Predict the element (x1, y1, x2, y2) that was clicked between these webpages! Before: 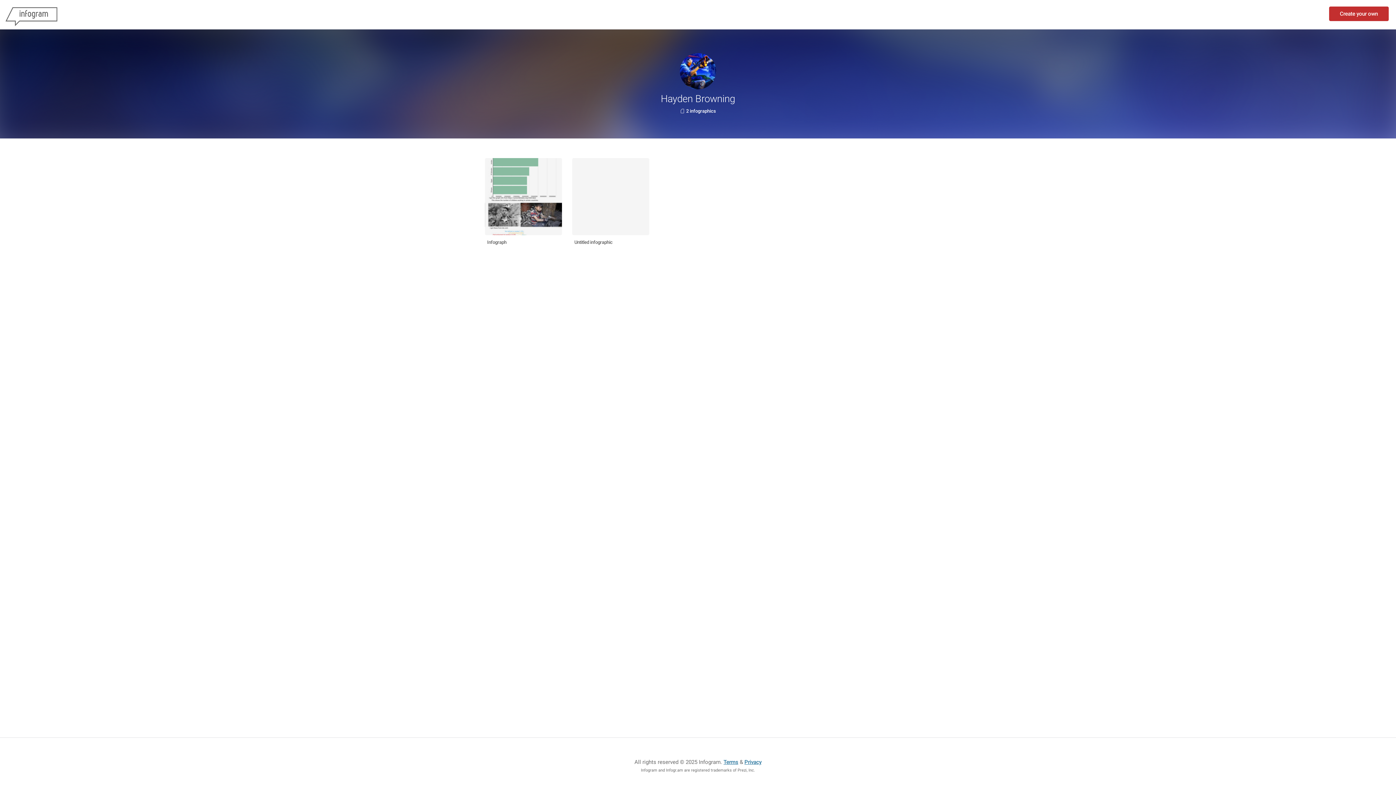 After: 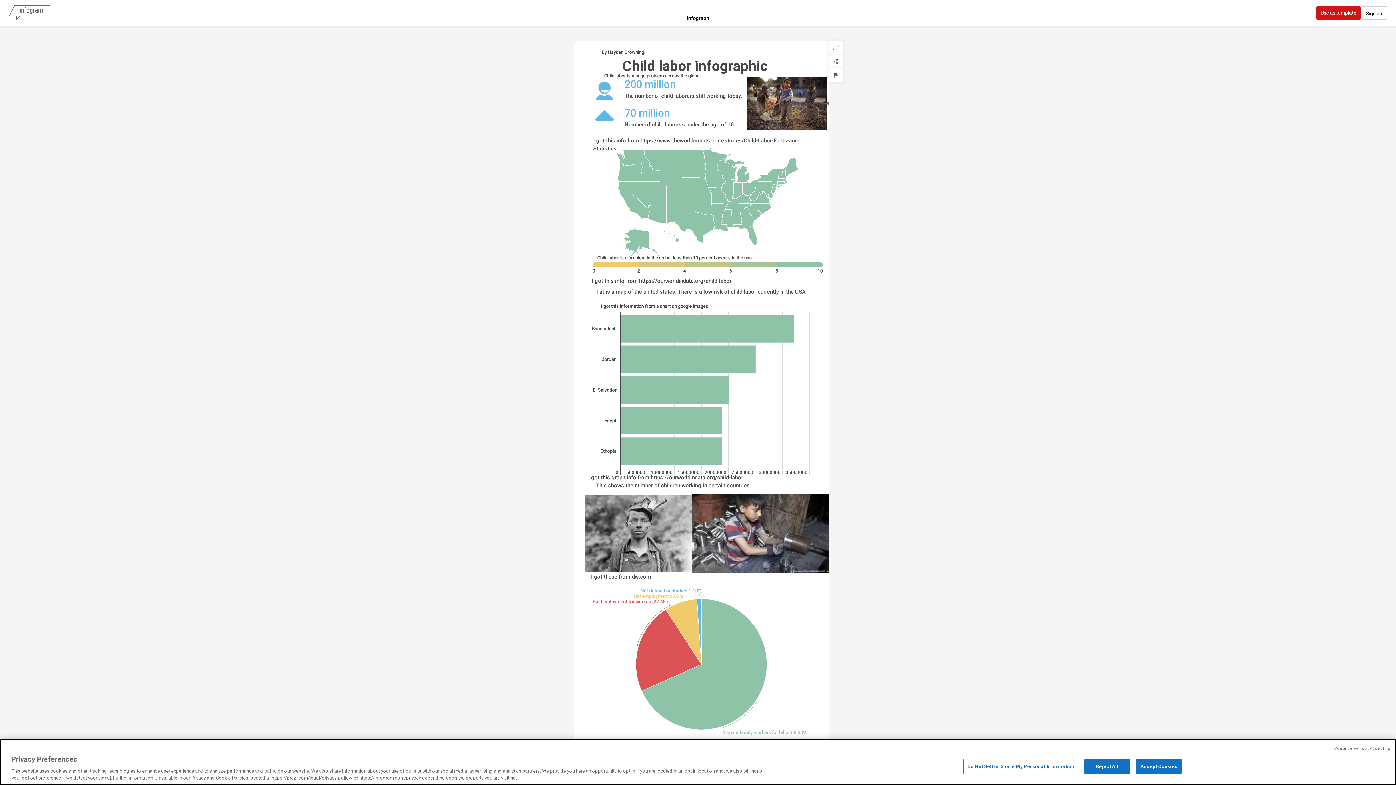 Action: label: Infograph bbox: (483, 156, 563, 249)